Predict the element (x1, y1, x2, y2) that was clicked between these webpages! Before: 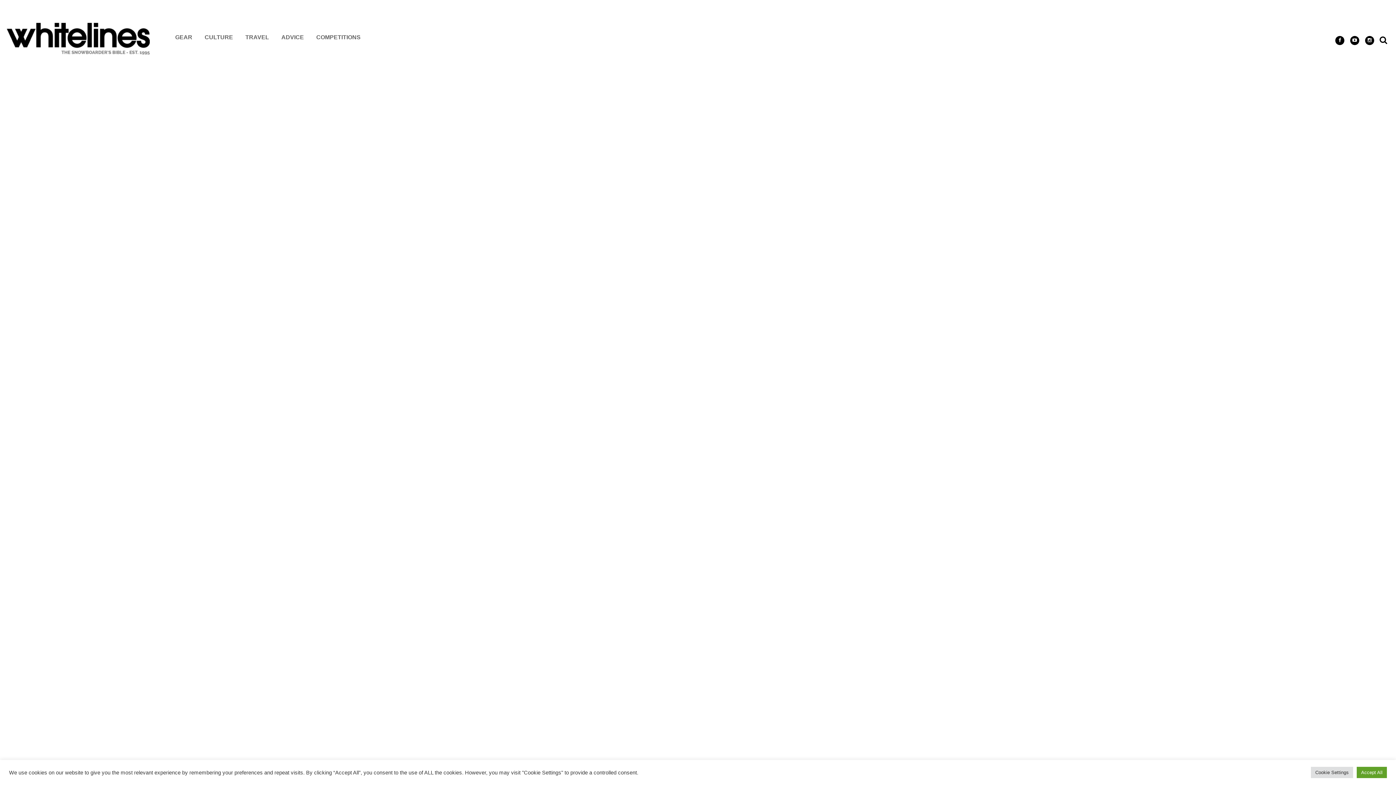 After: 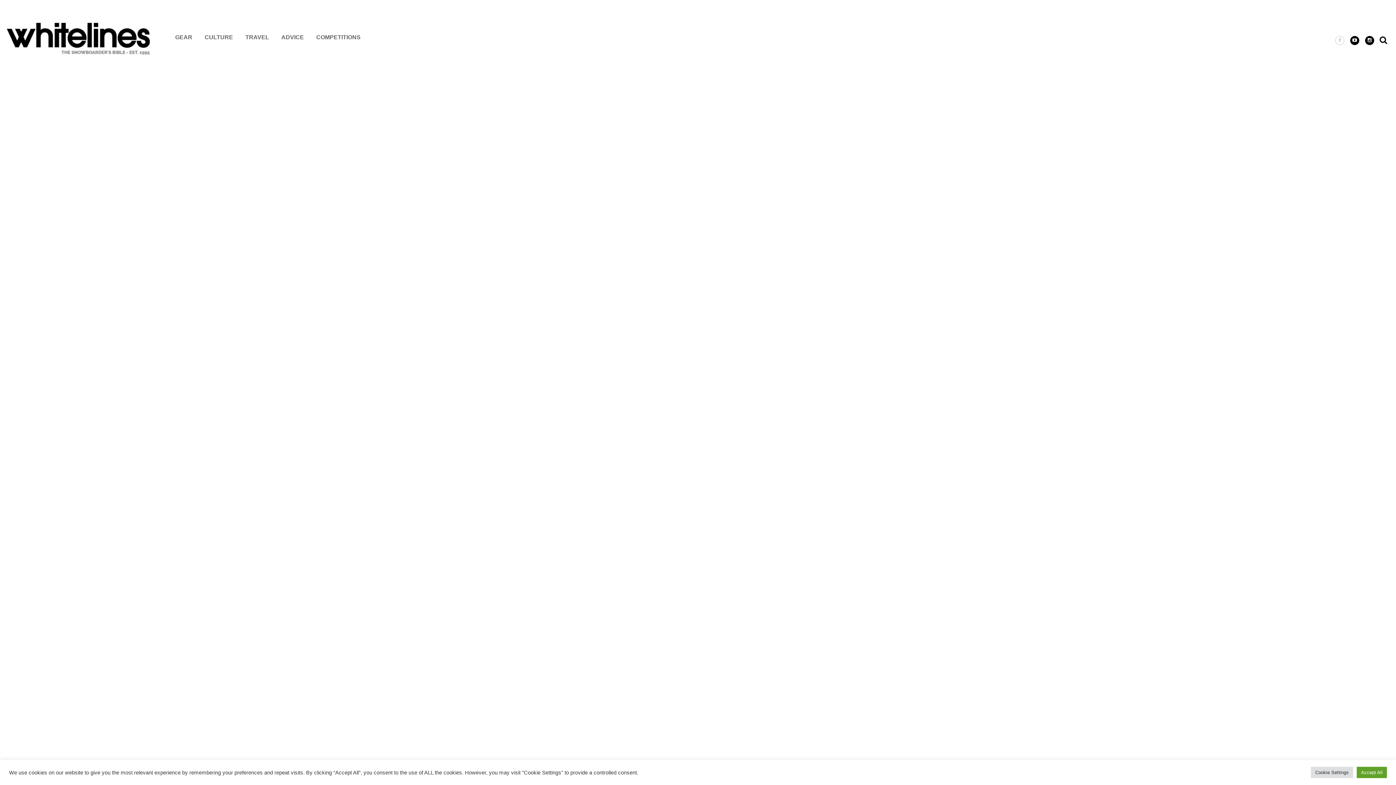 Action: bbox: (1335, 36, 1344, 45)